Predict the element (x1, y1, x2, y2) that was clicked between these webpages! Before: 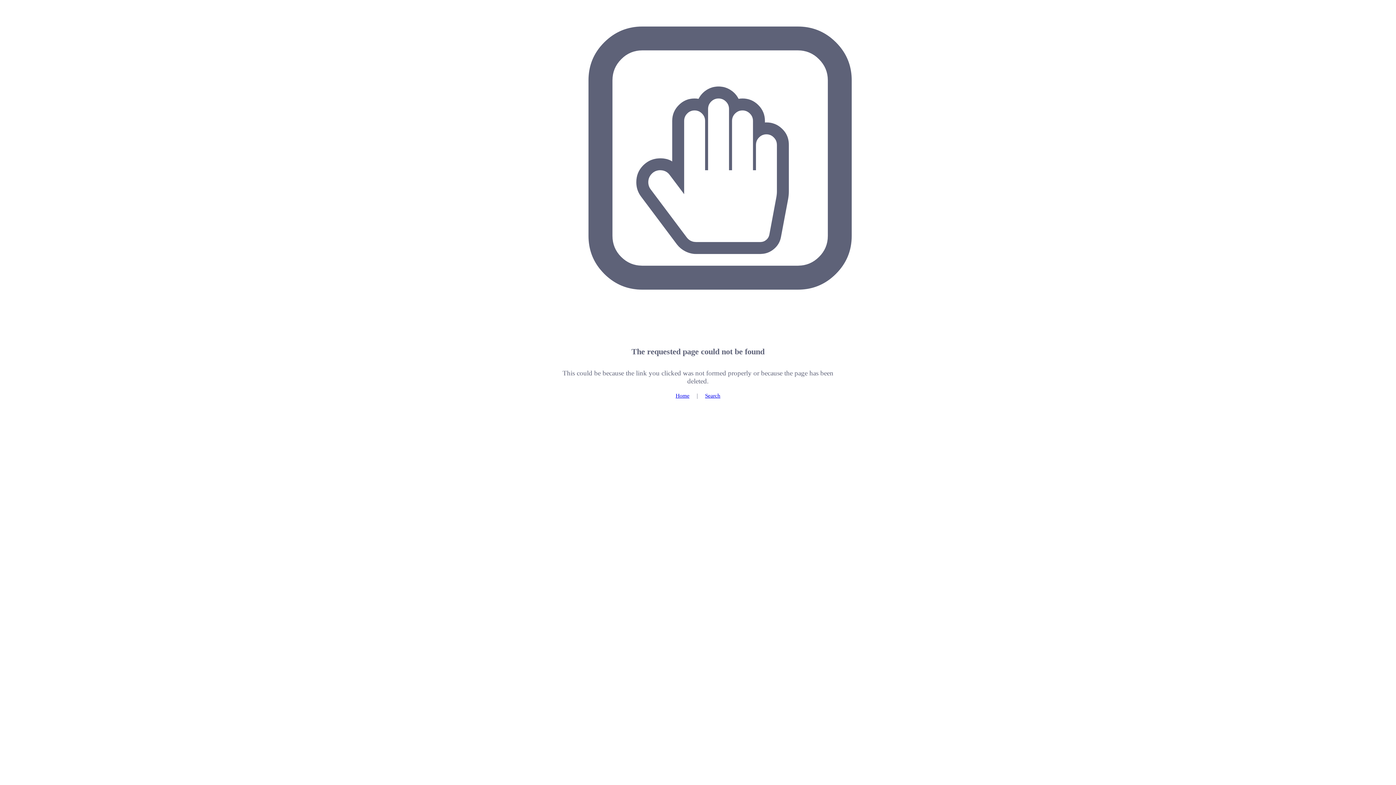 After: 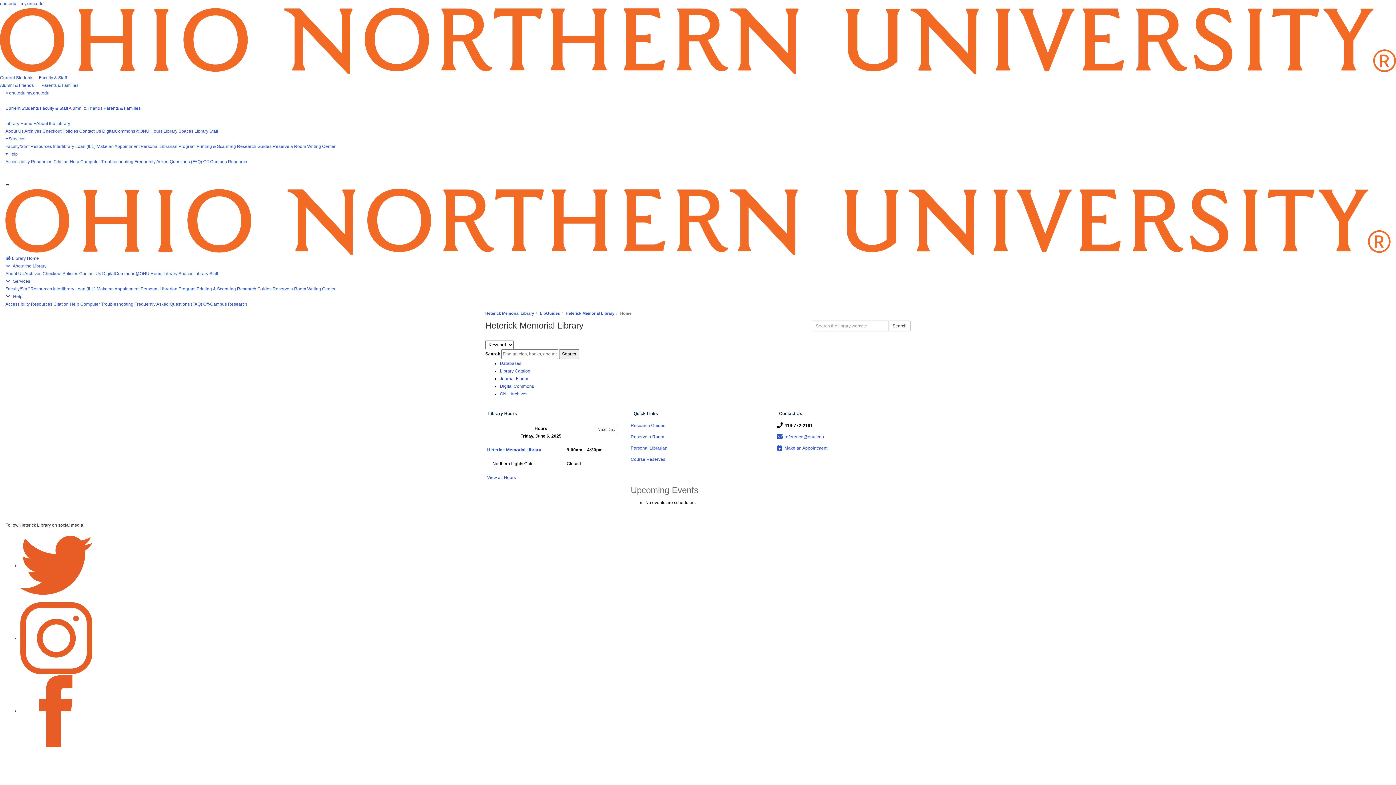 Action: bbox: (675, 392, 689, 398) label: Home